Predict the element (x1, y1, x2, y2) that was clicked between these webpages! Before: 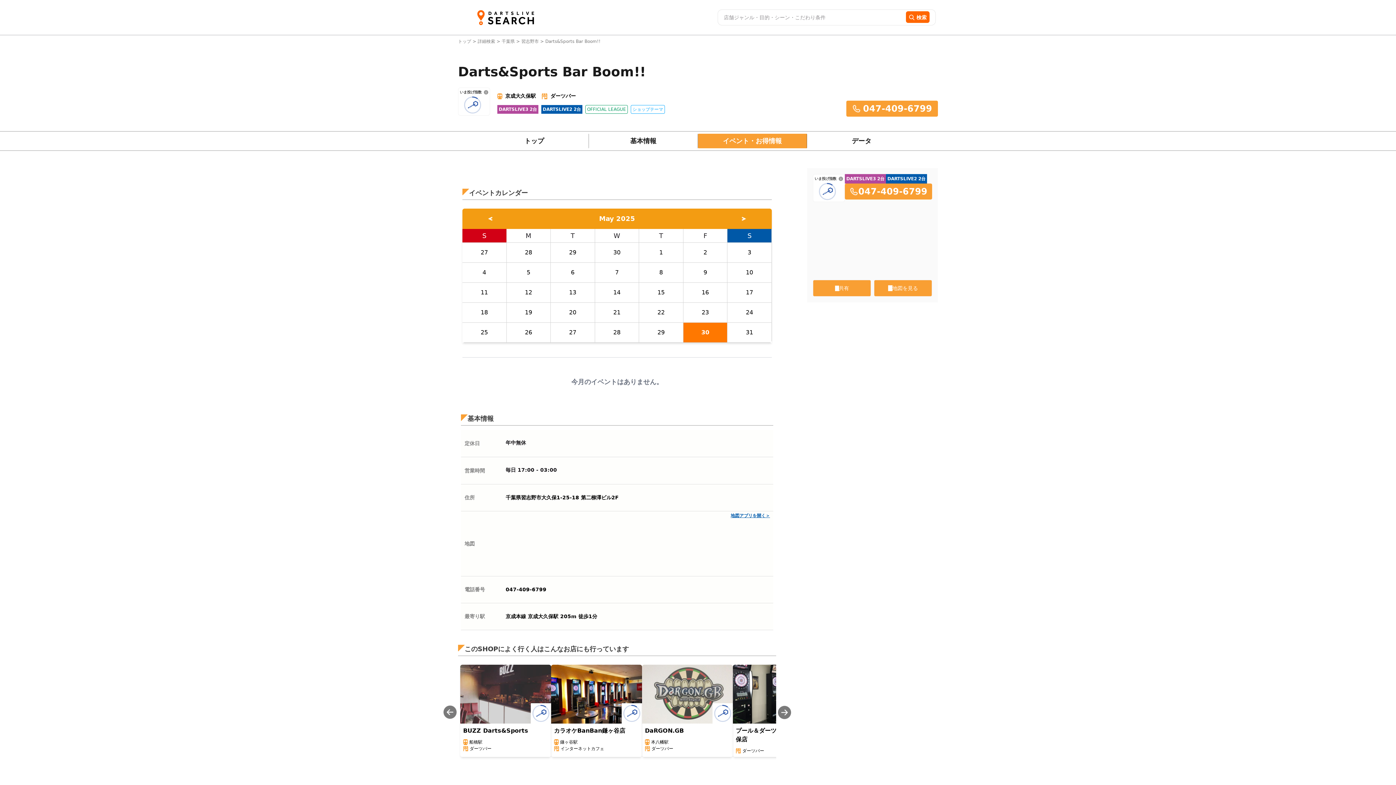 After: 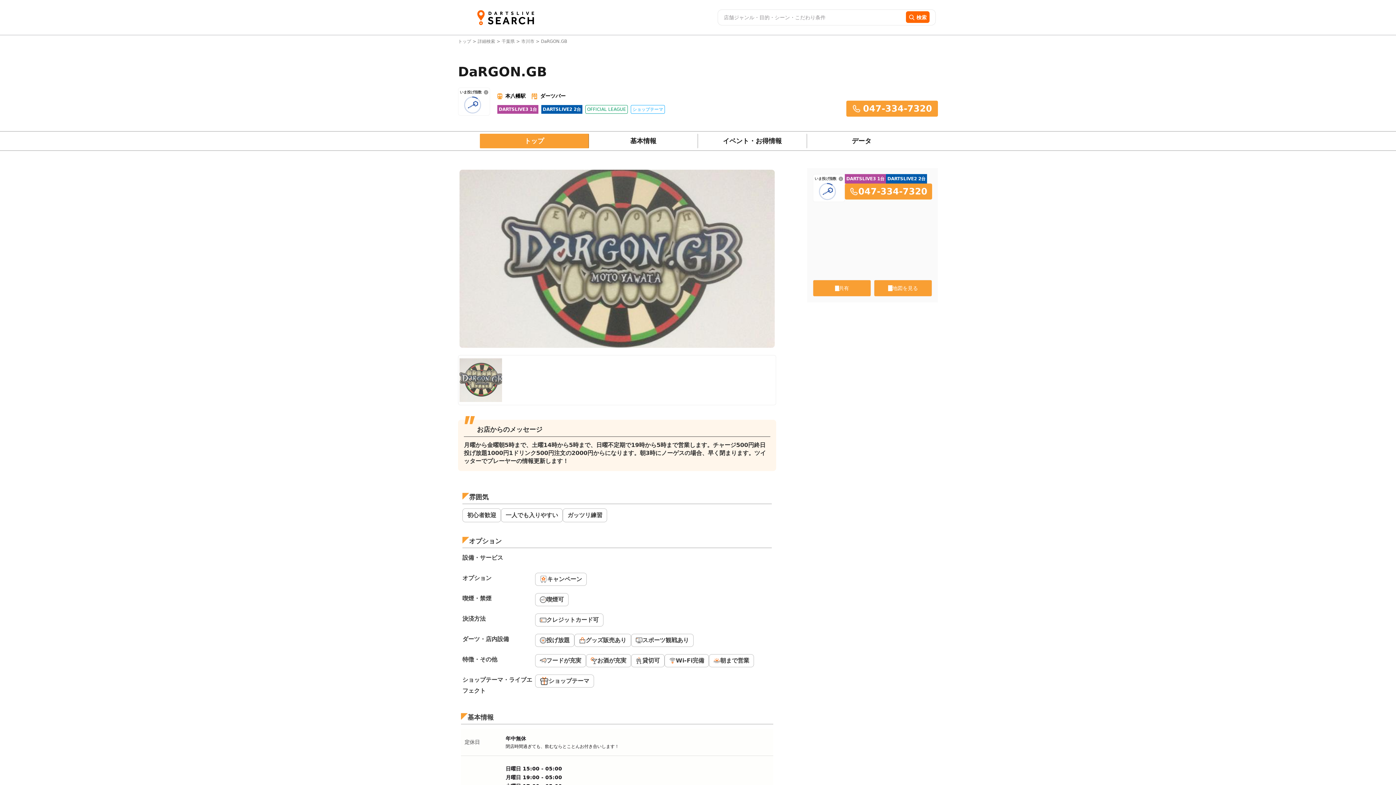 Action: label: DaRGON.GB bbox: (645, 726, 730, 735)